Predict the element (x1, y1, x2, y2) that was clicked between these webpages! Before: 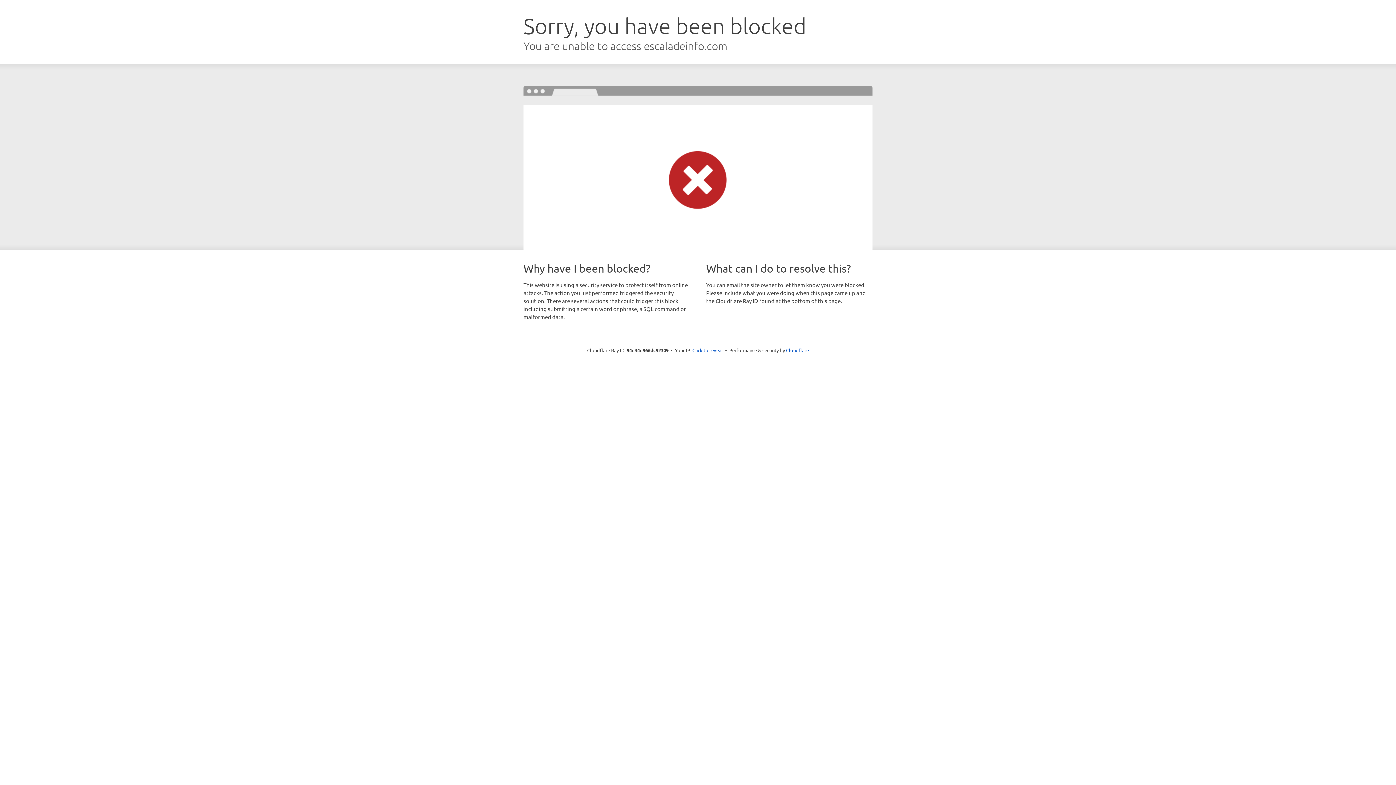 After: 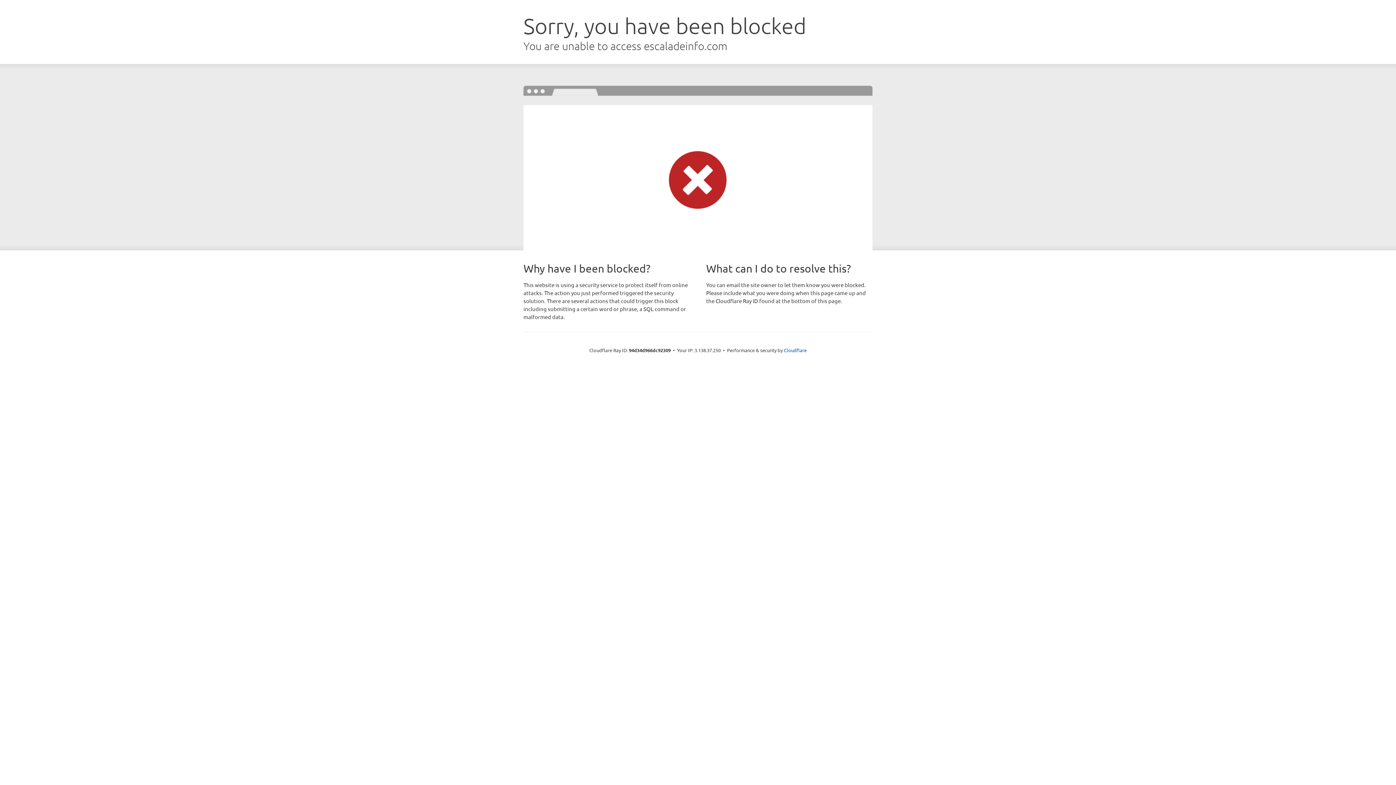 Action: bbox: (692, 346, 723, 353) label: Click to reveal